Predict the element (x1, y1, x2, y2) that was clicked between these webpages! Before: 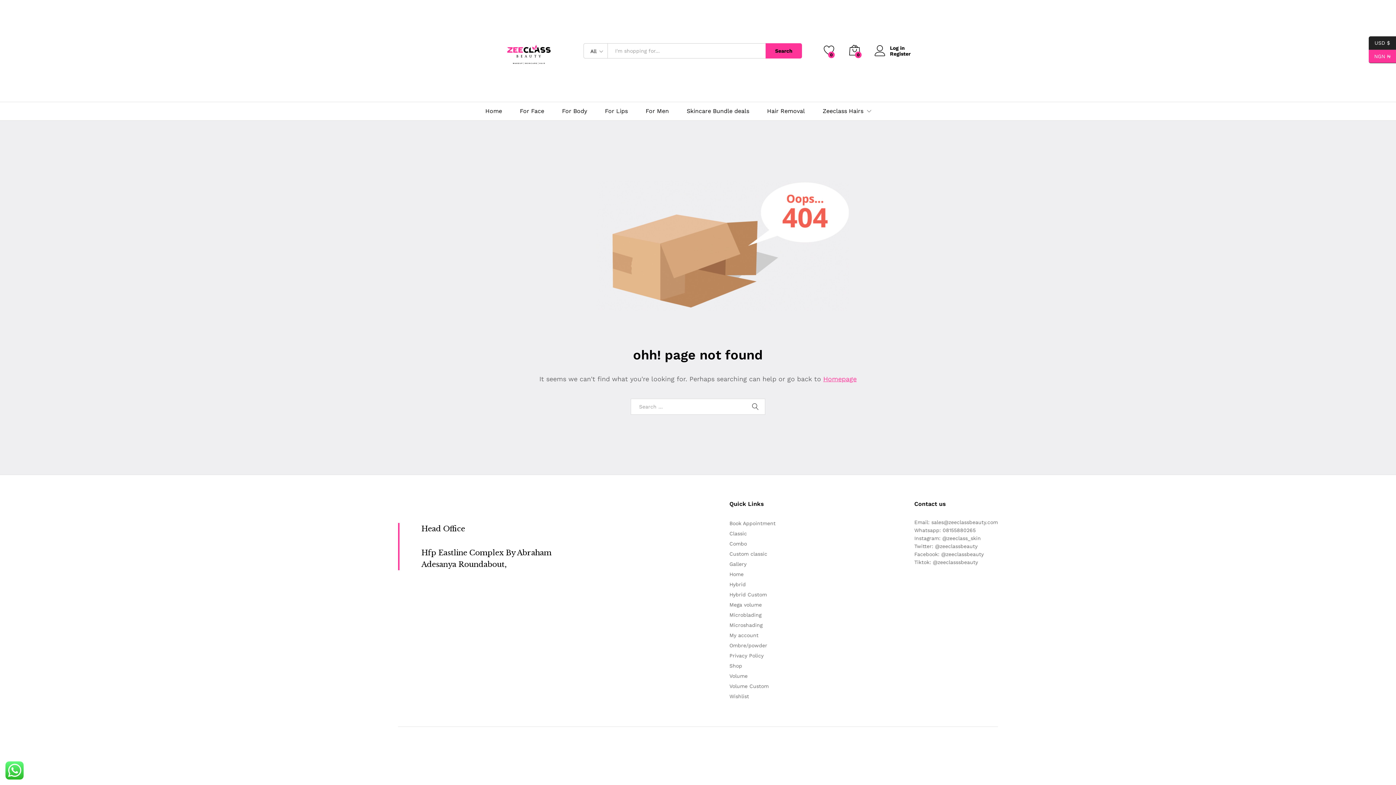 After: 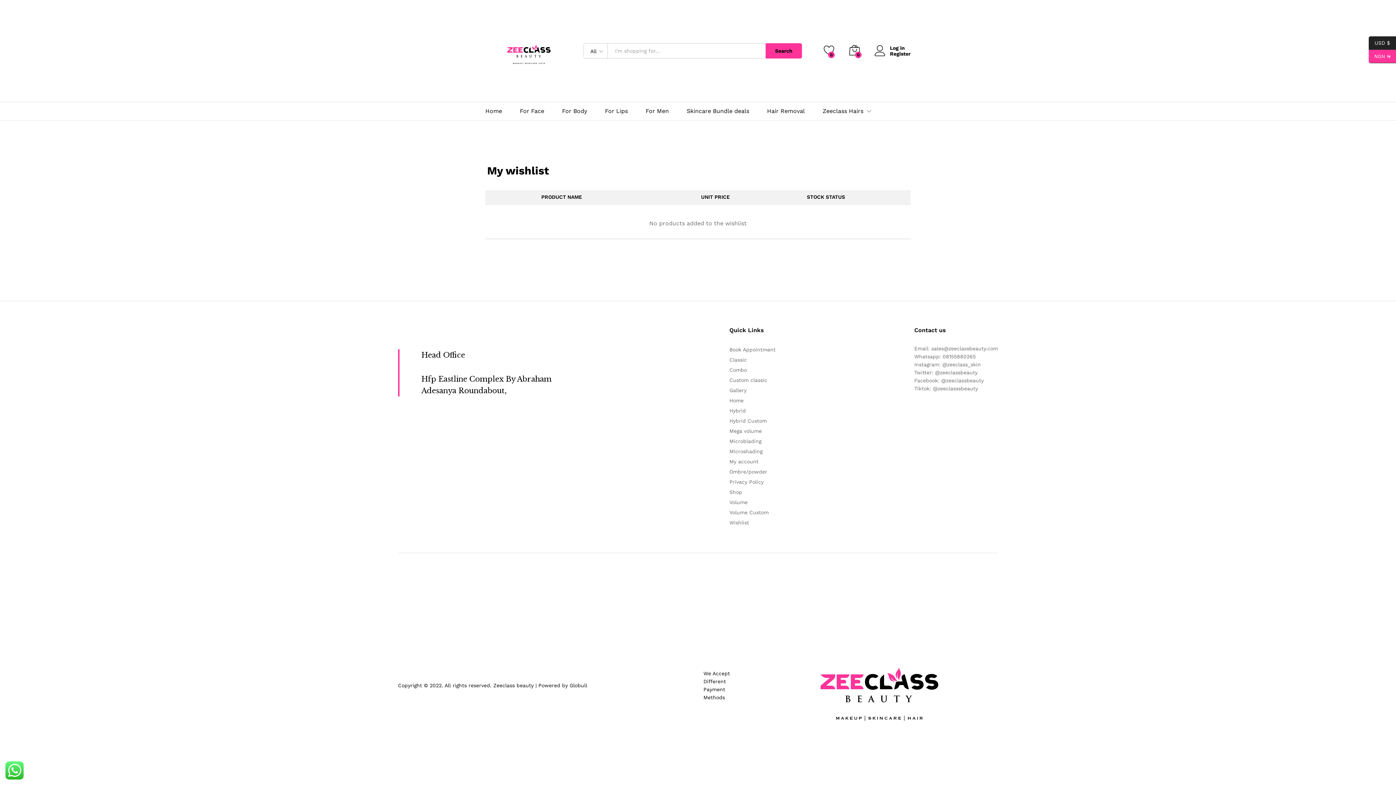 Action: label: 0 bbox: (824, 44, 834, 57)